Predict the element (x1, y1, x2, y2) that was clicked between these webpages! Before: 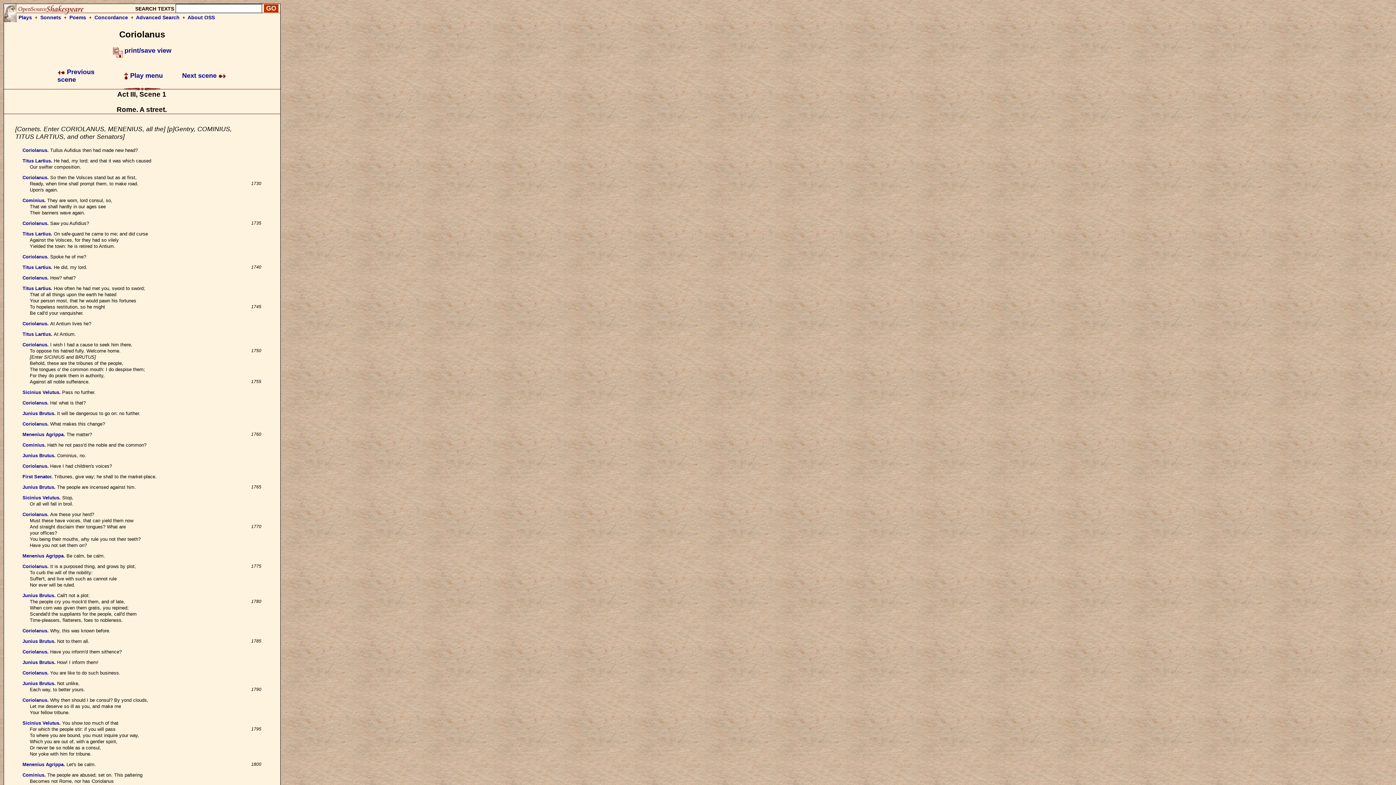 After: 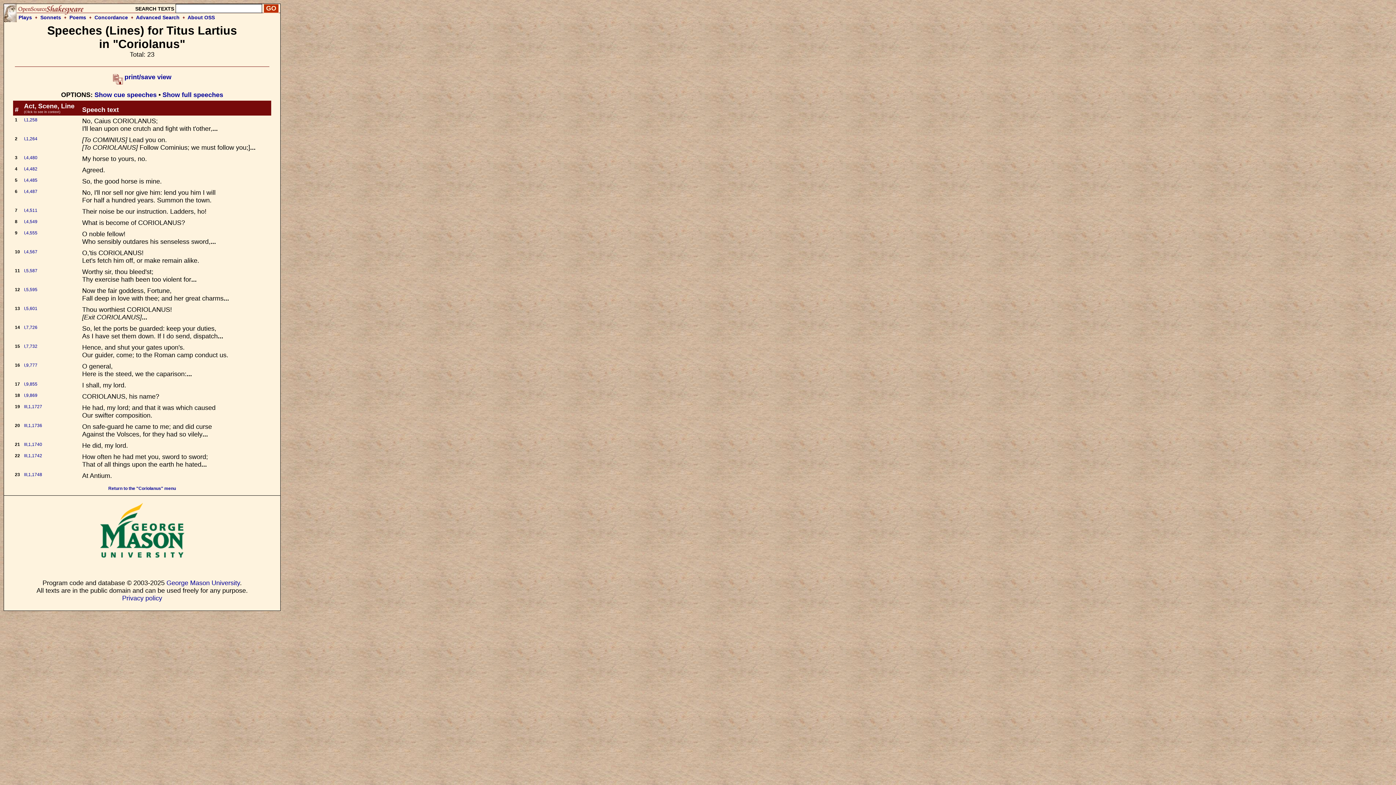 Action: label: Titus Lartius bbox: (22, 285, 50, 291)